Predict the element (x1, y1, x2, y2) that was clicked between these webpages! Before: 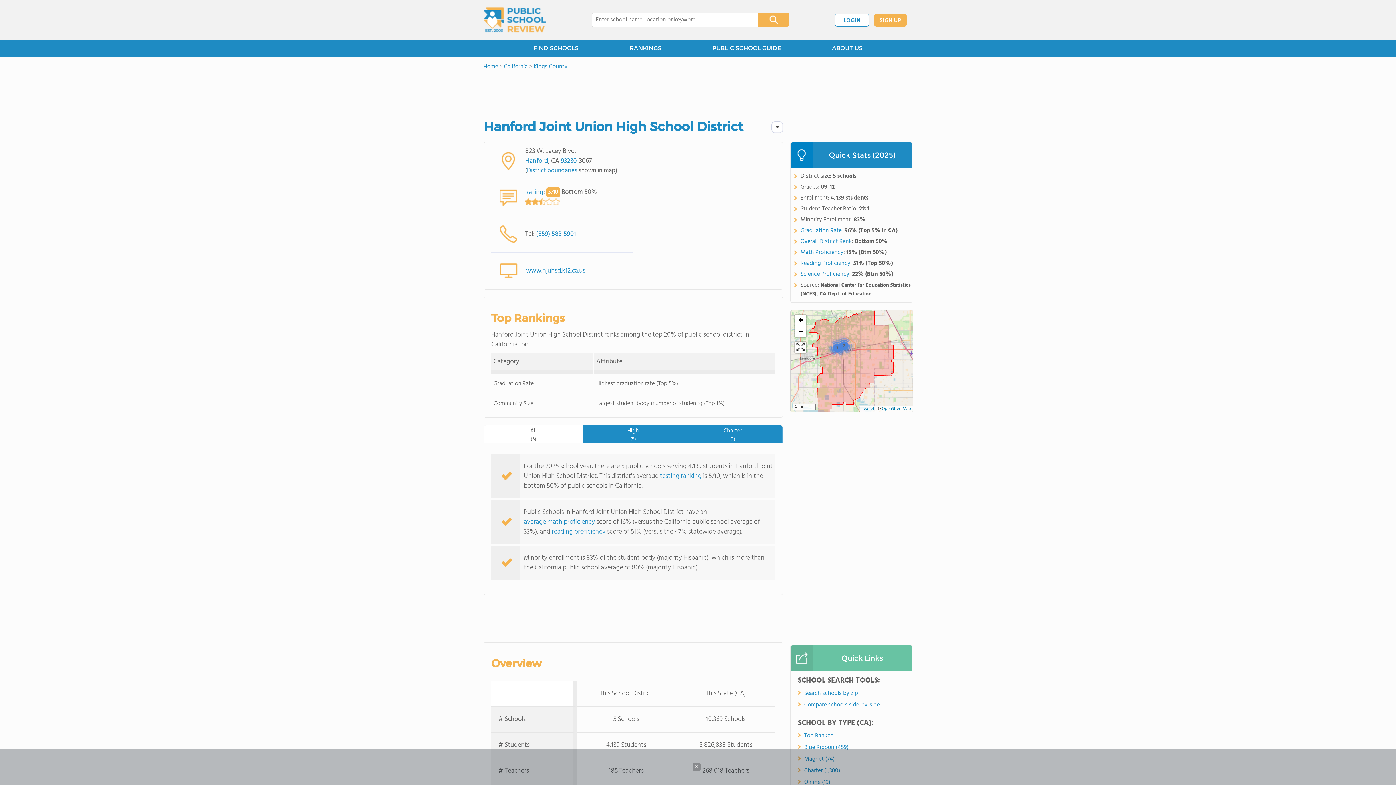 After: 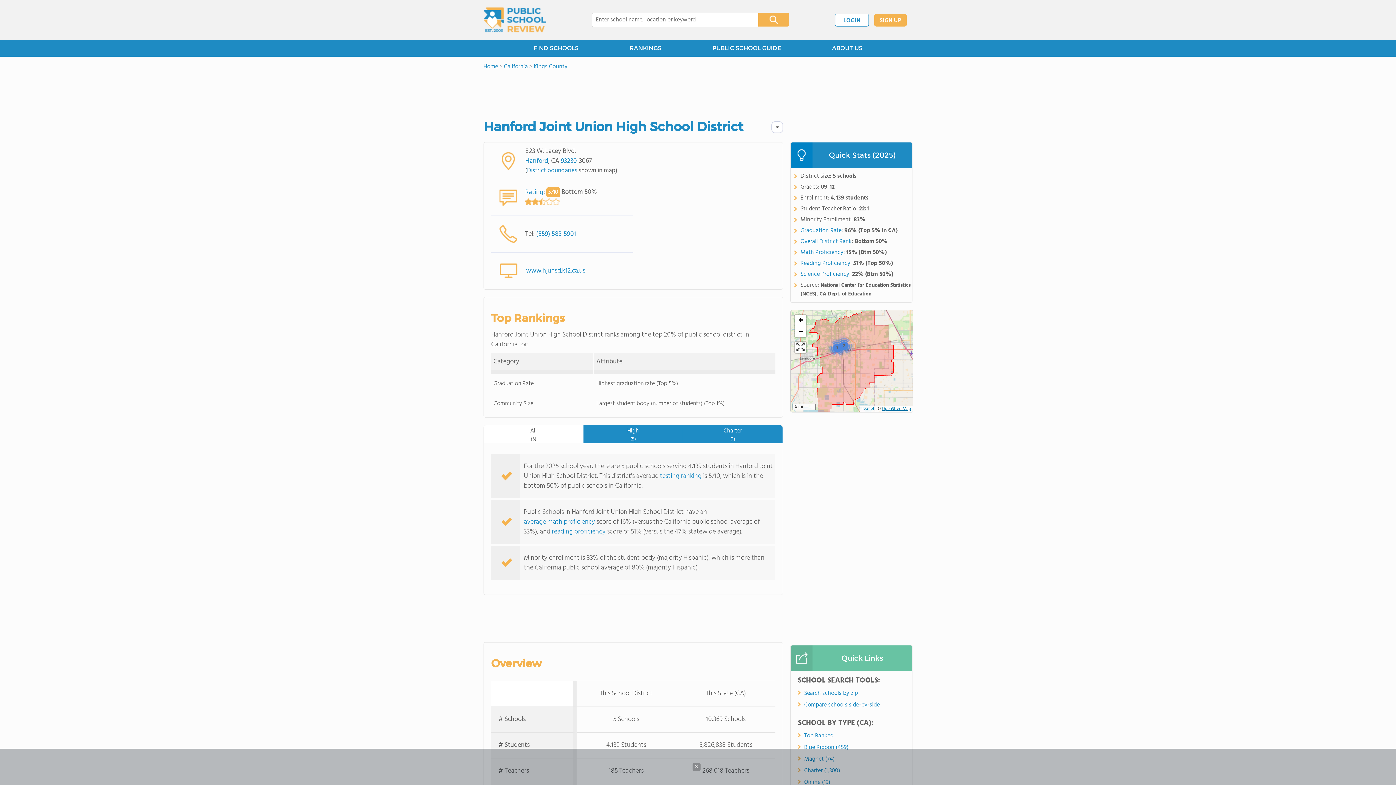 Action: bbox: (882, 405, 911, 412) label: OpenStreetMap